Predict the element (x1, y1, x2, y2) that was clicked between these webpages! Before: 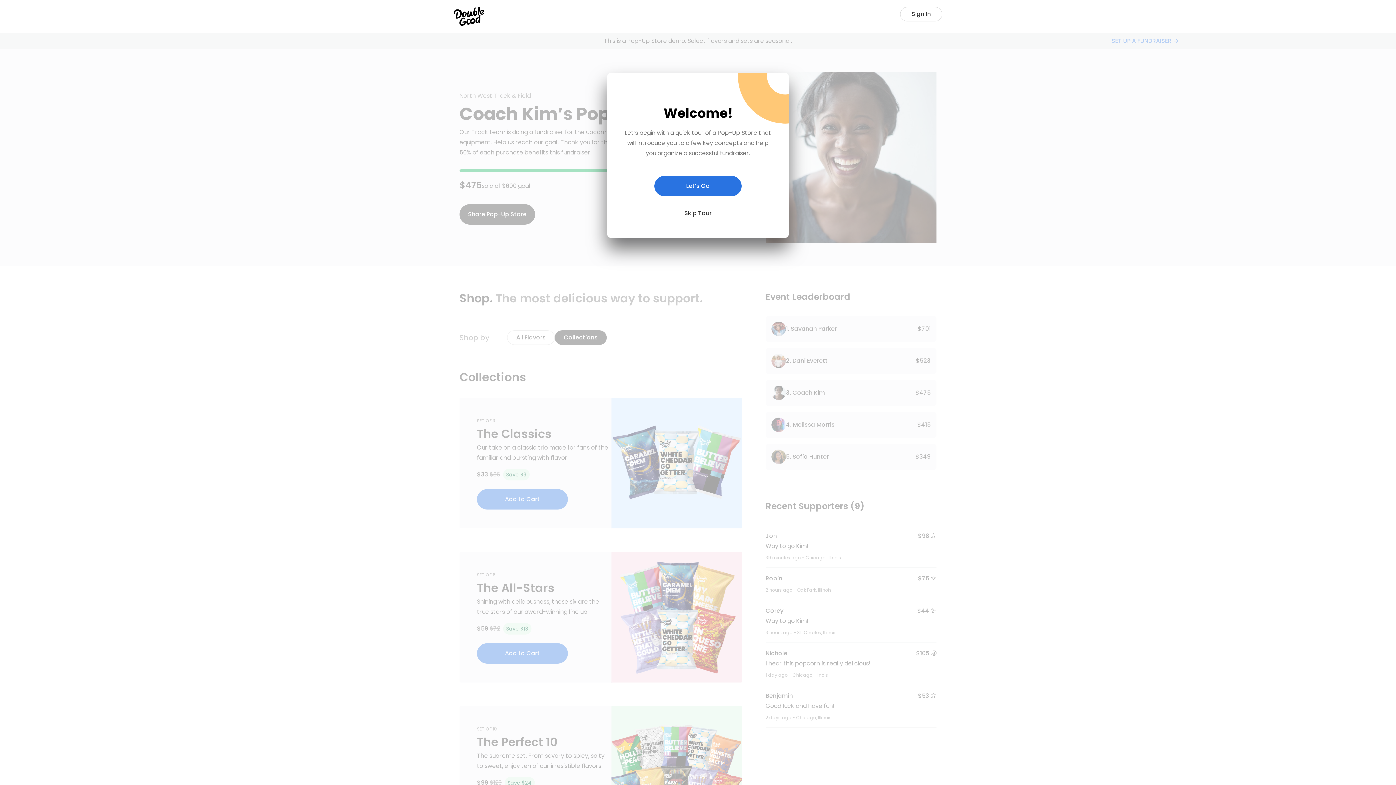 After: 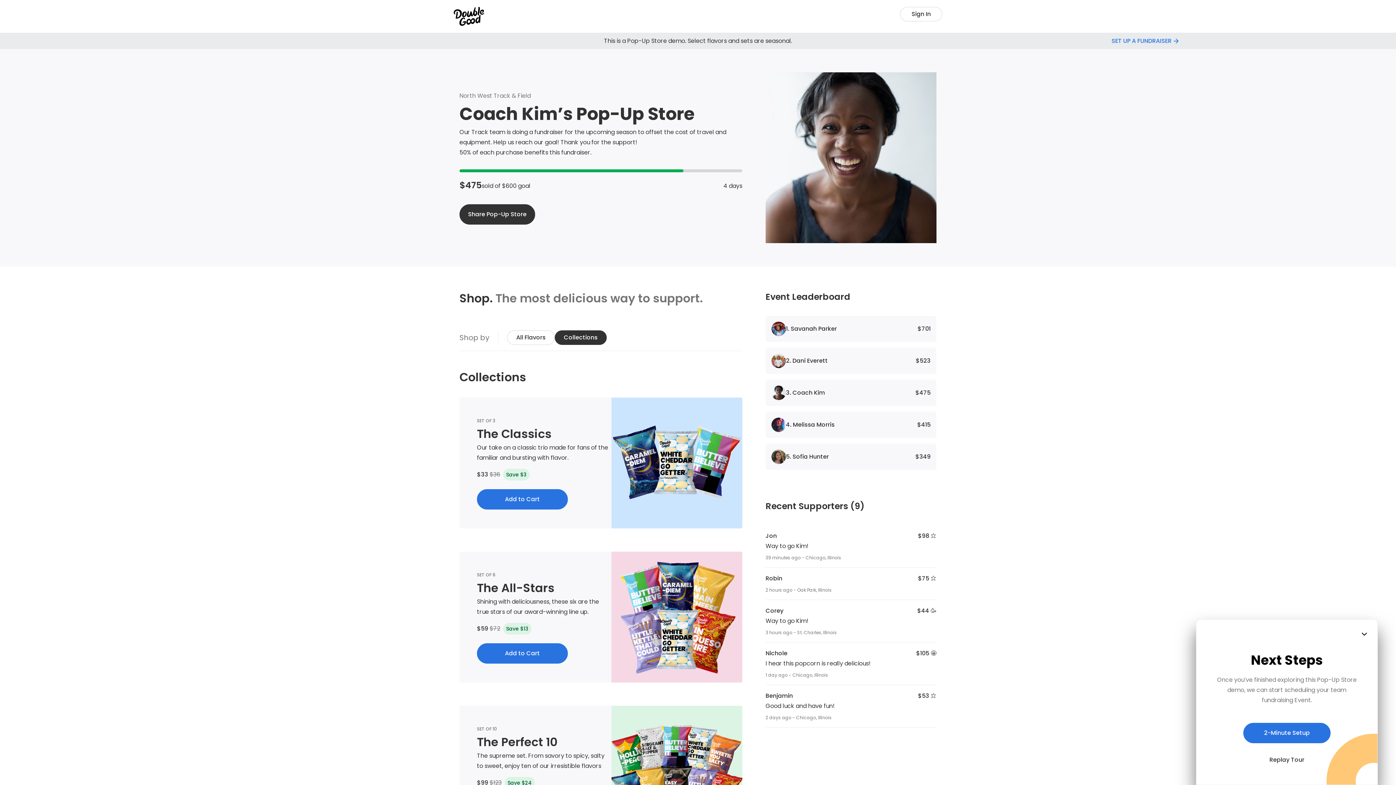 Action: label: Skip Tour bbox: (654, 203, 741, 223)